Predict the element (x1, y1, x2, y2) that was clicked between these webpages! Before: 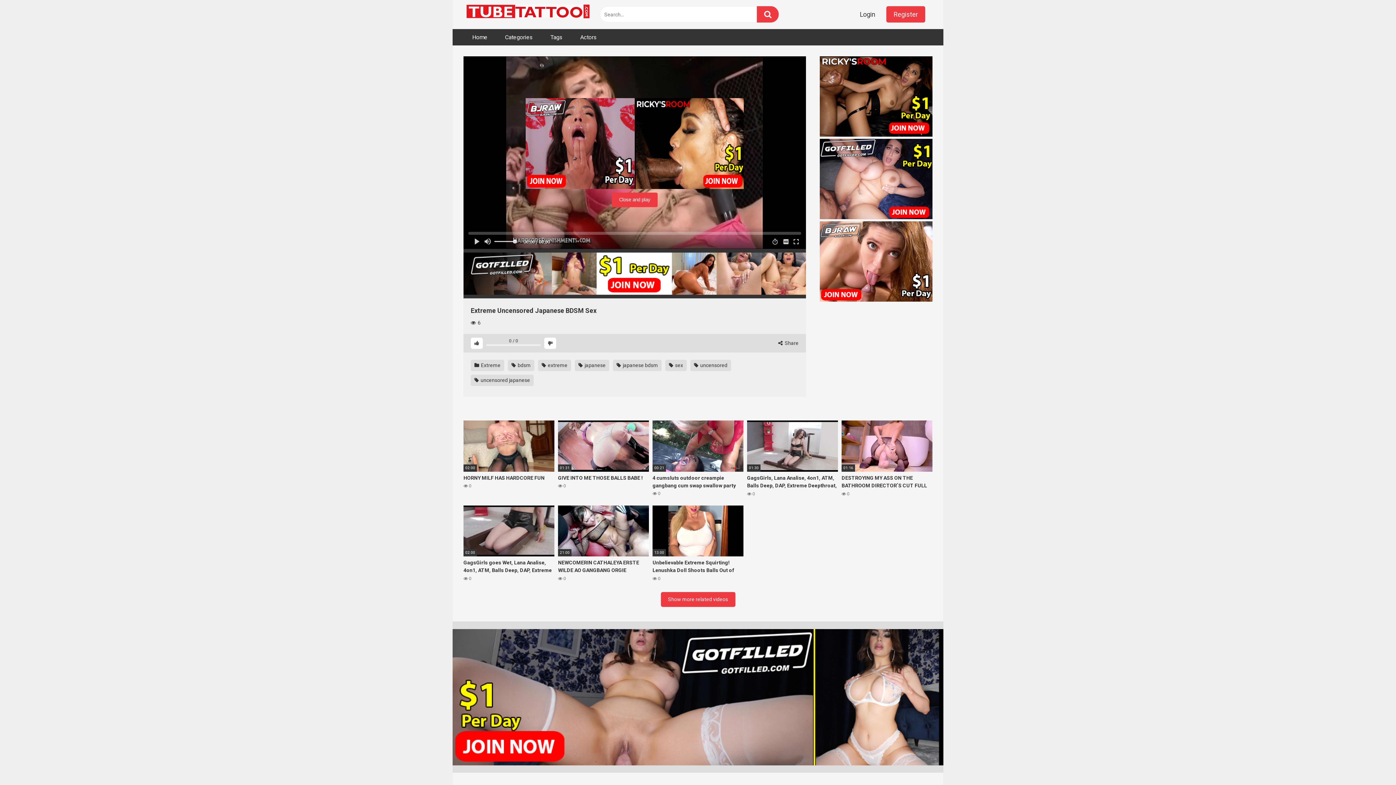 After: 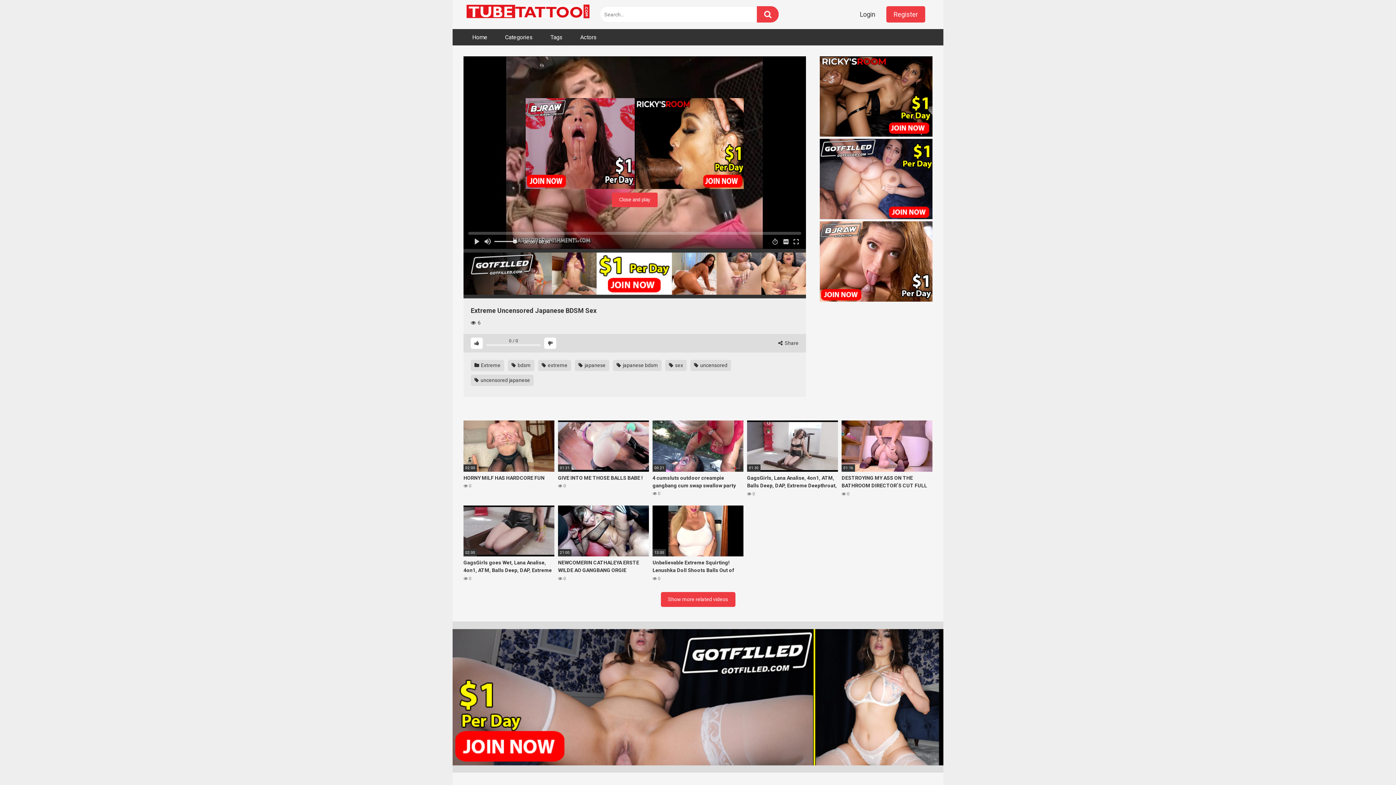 Action: bbox: (820, 221, 932, 304)